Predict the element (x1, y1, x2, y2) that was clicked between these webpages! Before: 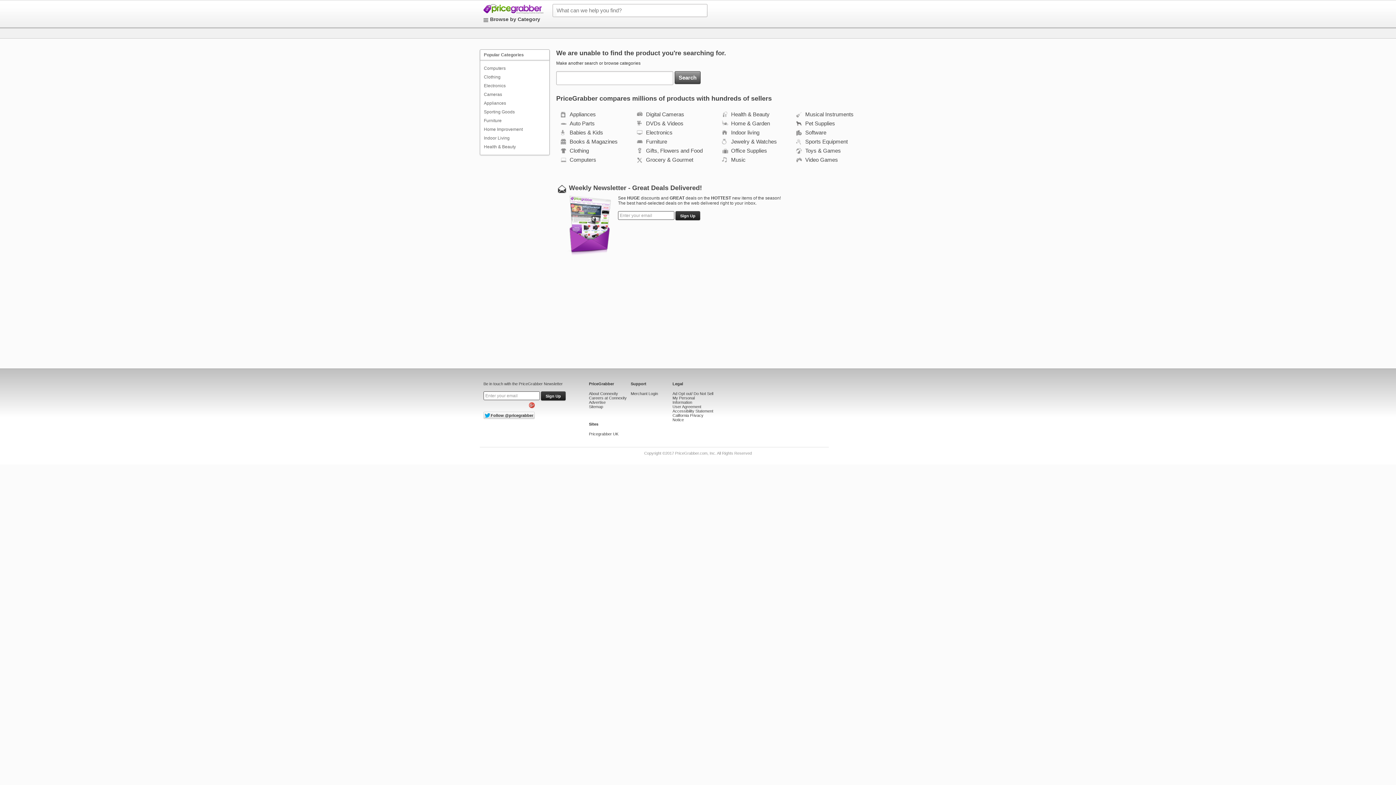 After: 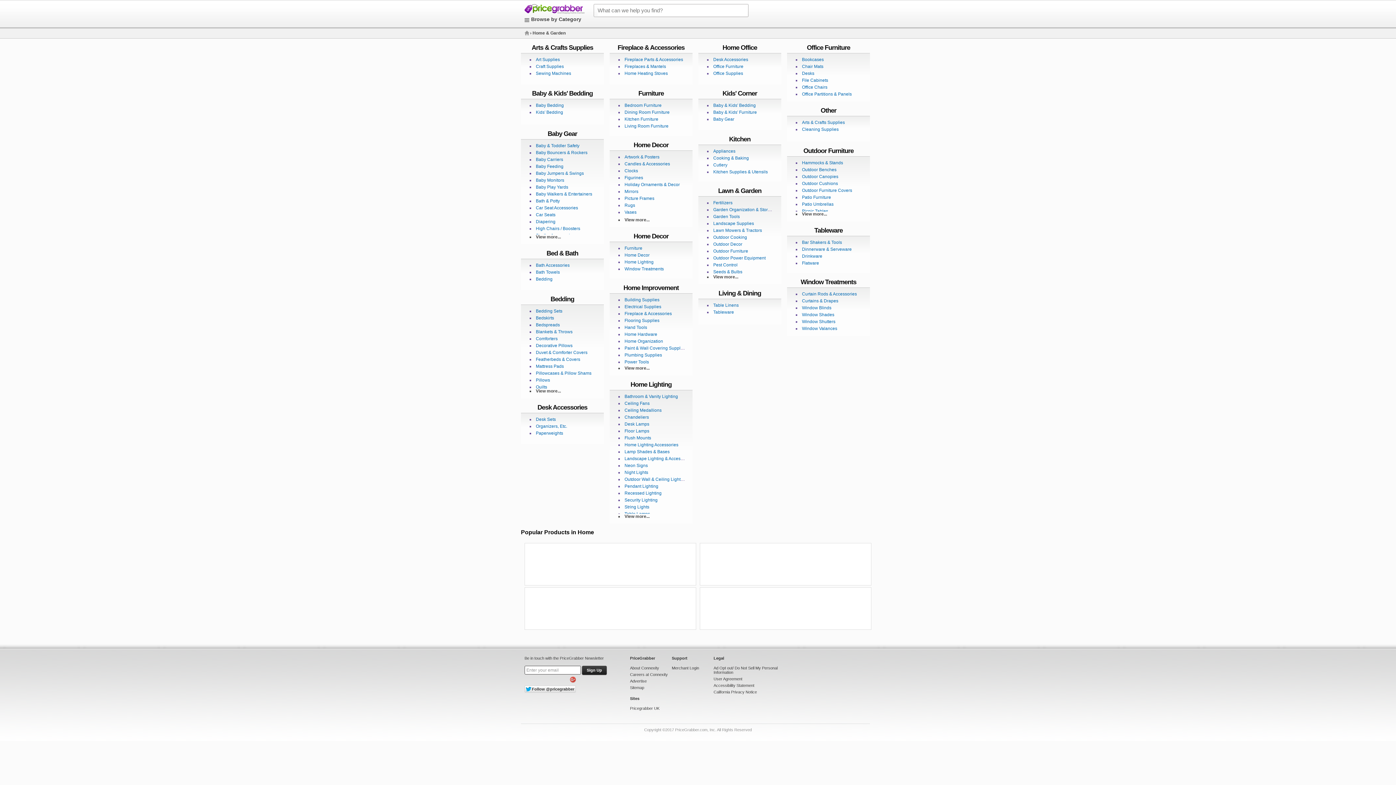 Action: label: Indoor living bbox: (729, 129, 759, 135)